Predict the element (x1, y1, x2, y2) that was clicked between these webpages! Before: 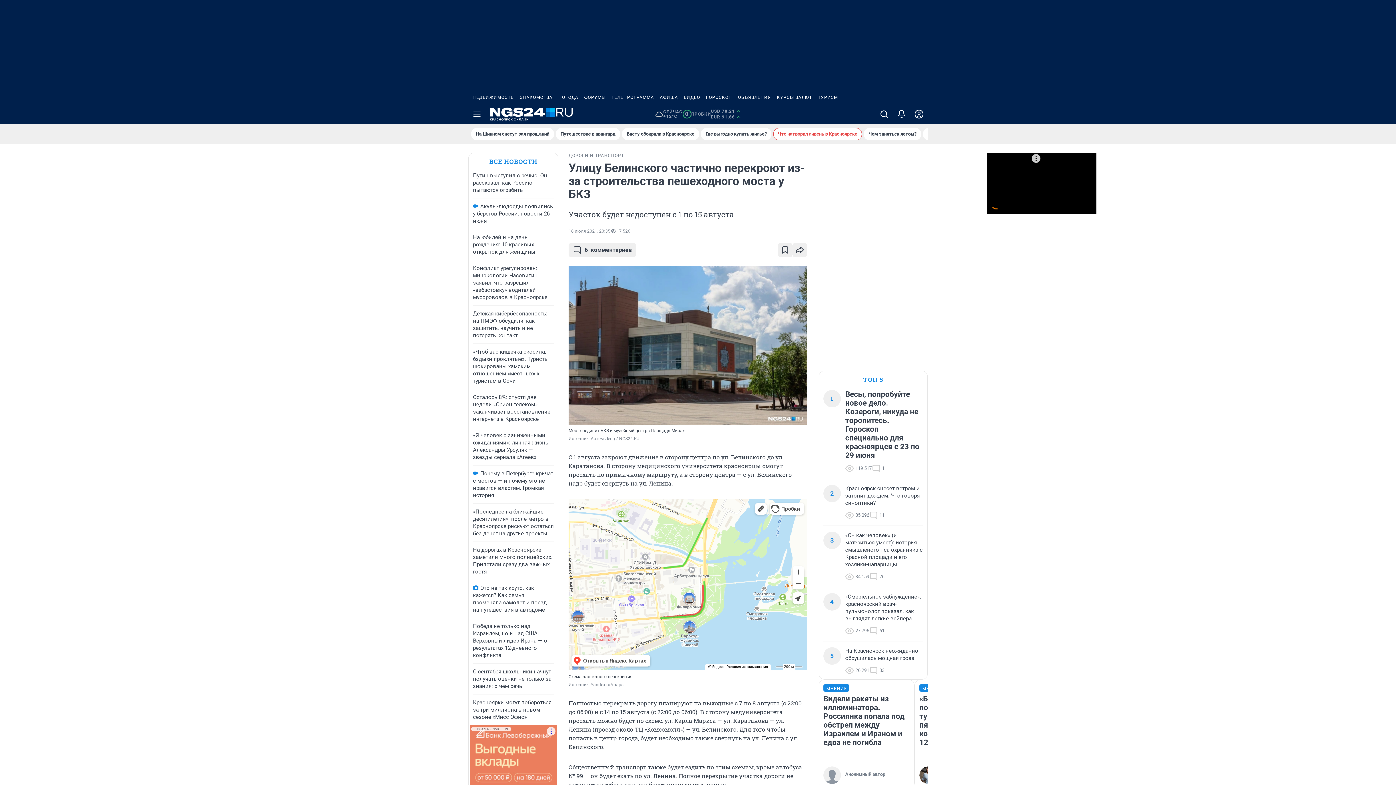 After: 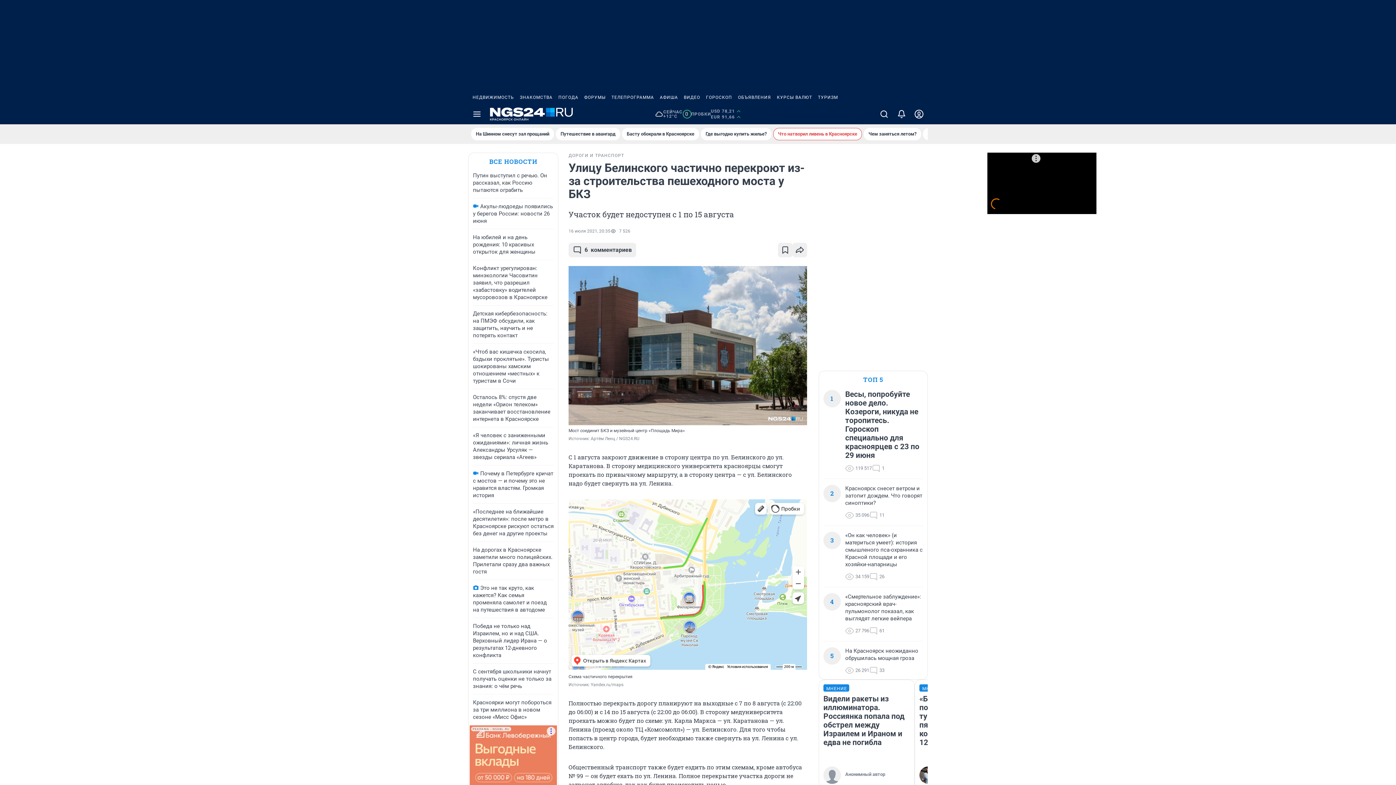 Action: label: ОБЪЯВЛЕНИЯ bbox: (735, 90, 774, 104)